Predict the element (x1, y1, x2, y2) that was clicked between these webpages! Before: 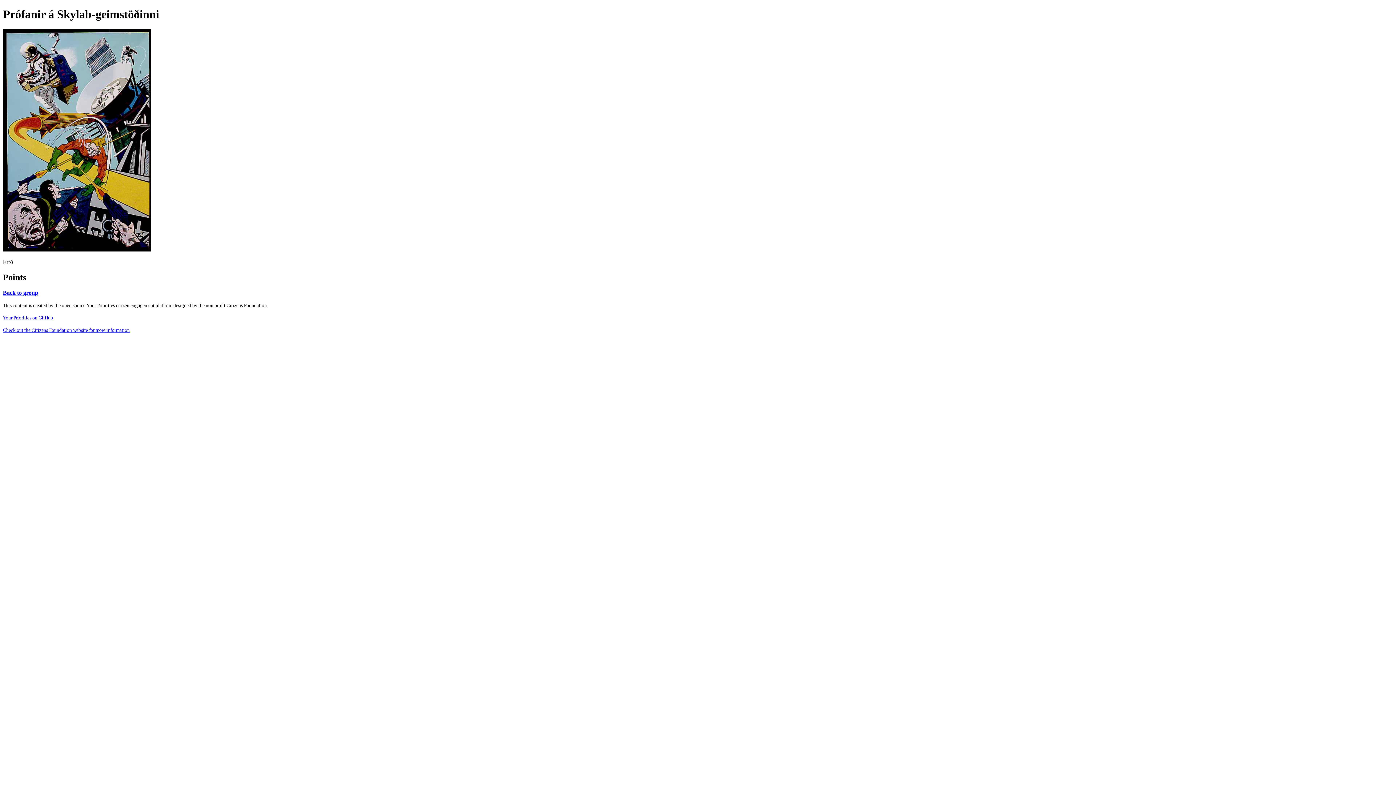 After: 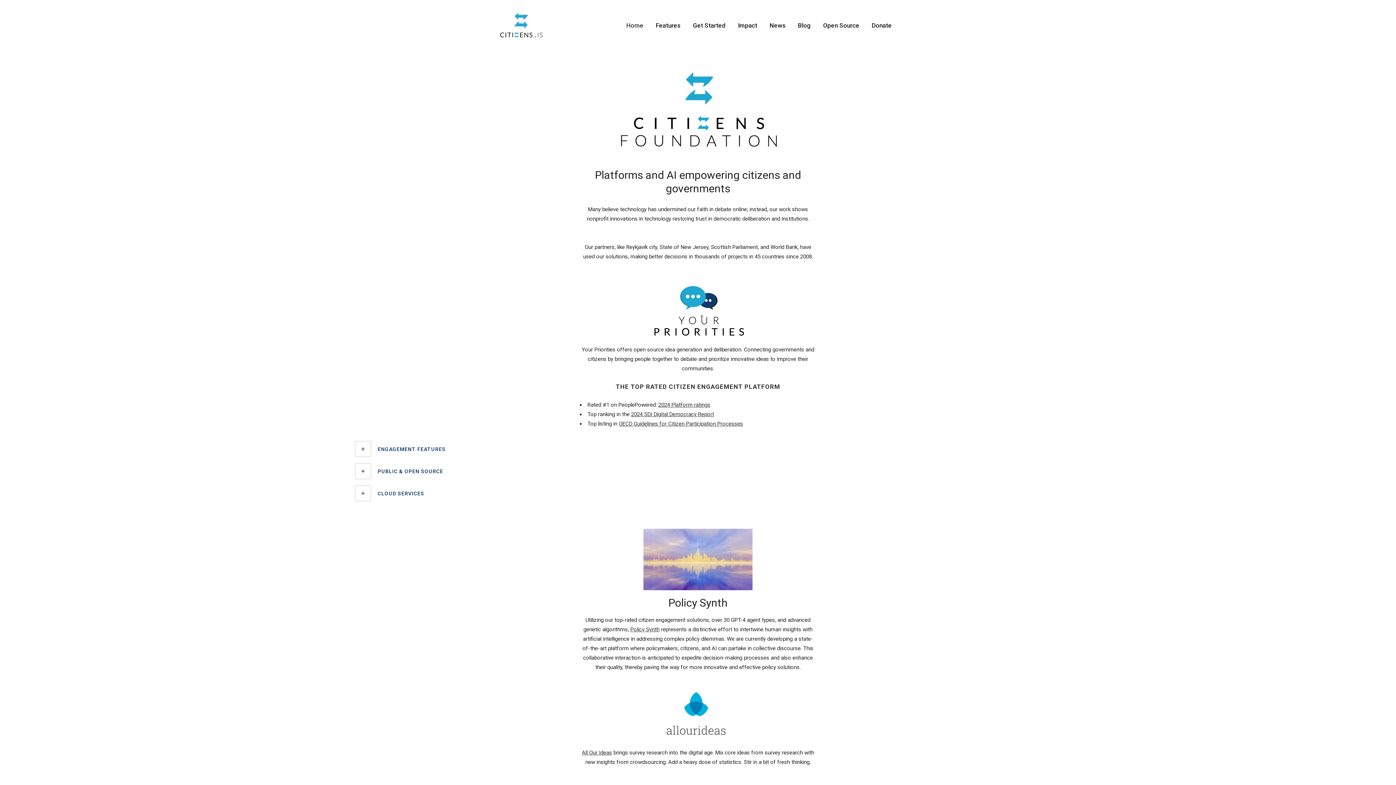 Action: label: Check out the Citizens Foundation website for more information bbox: (2, 327, 129, 332)